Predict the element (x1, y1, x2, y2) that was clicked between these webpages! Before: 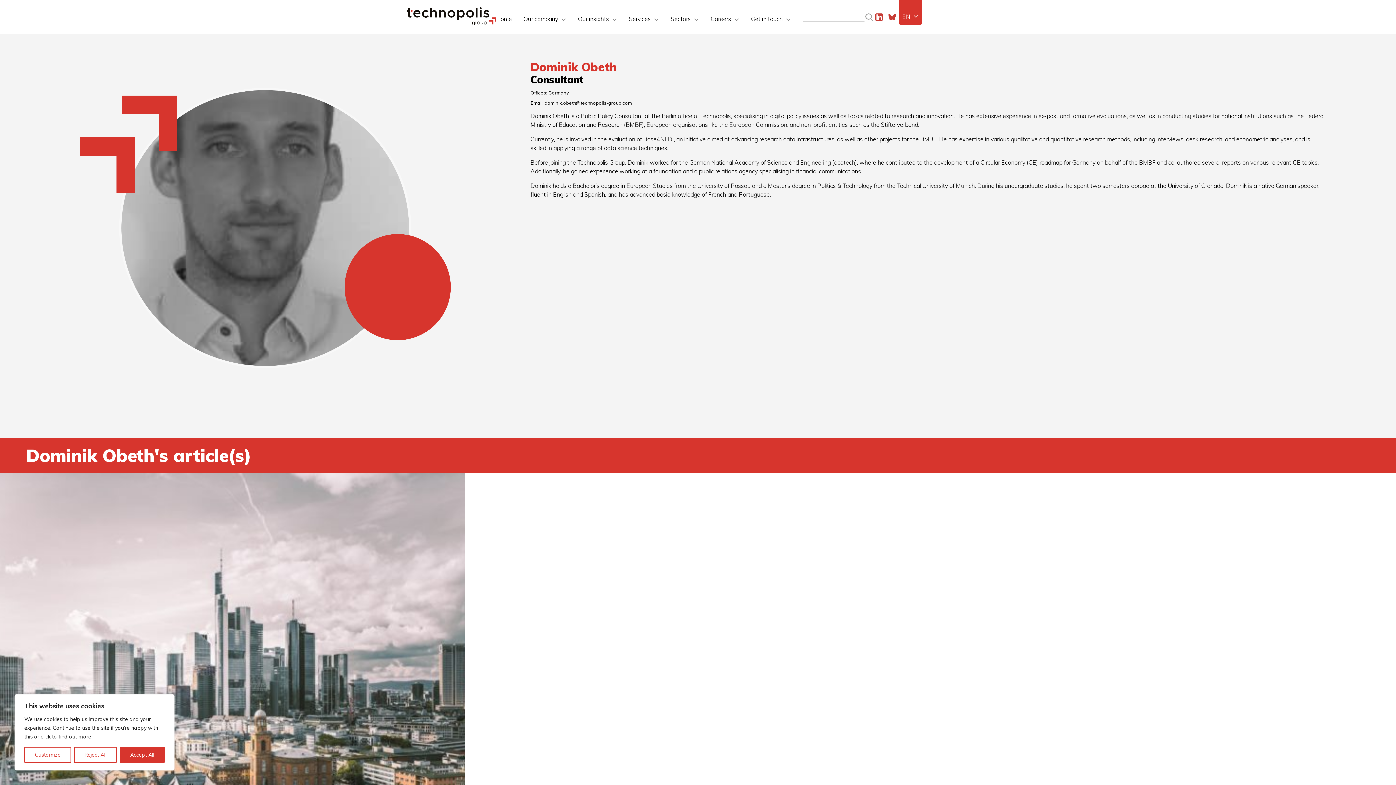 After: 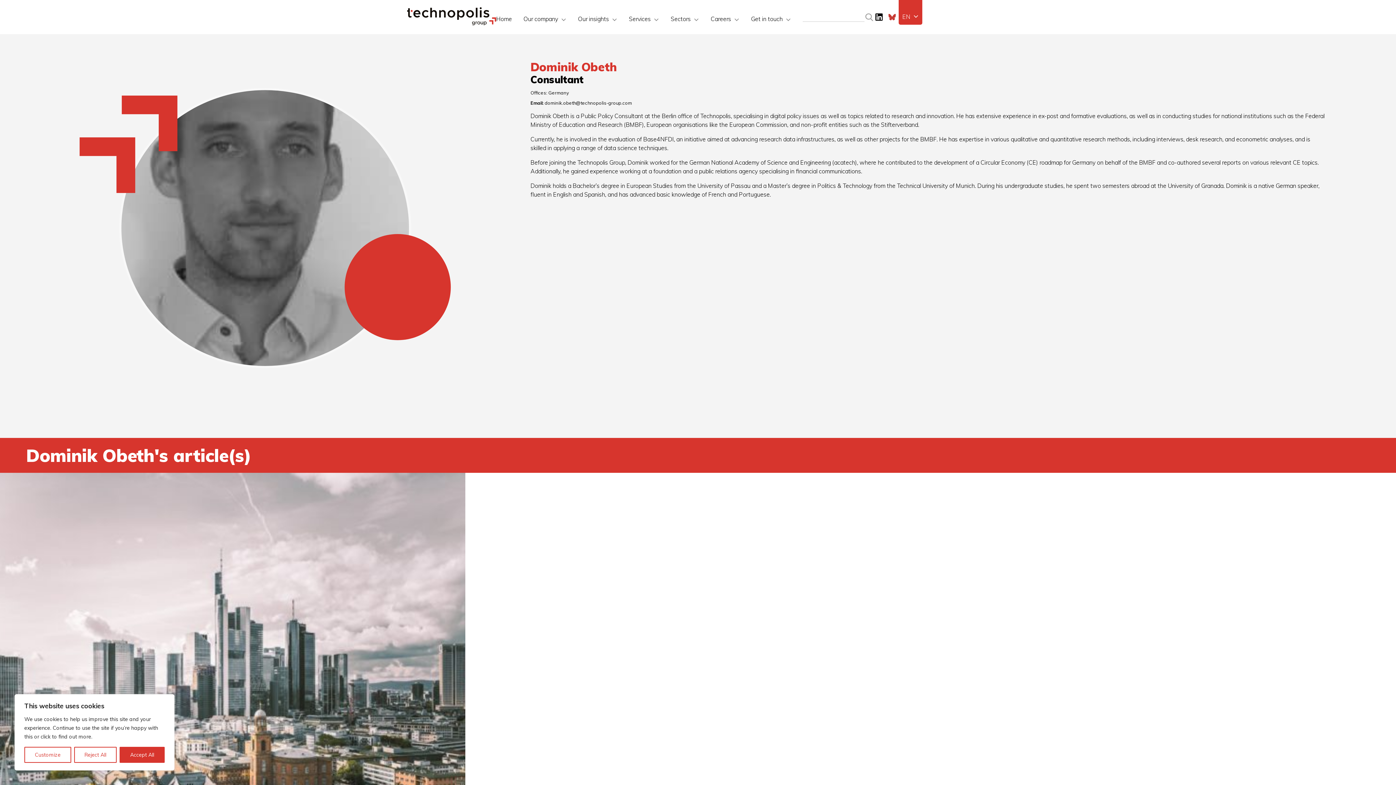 Action: label: LinkedIn bbox: (875, 13, 882, 20)